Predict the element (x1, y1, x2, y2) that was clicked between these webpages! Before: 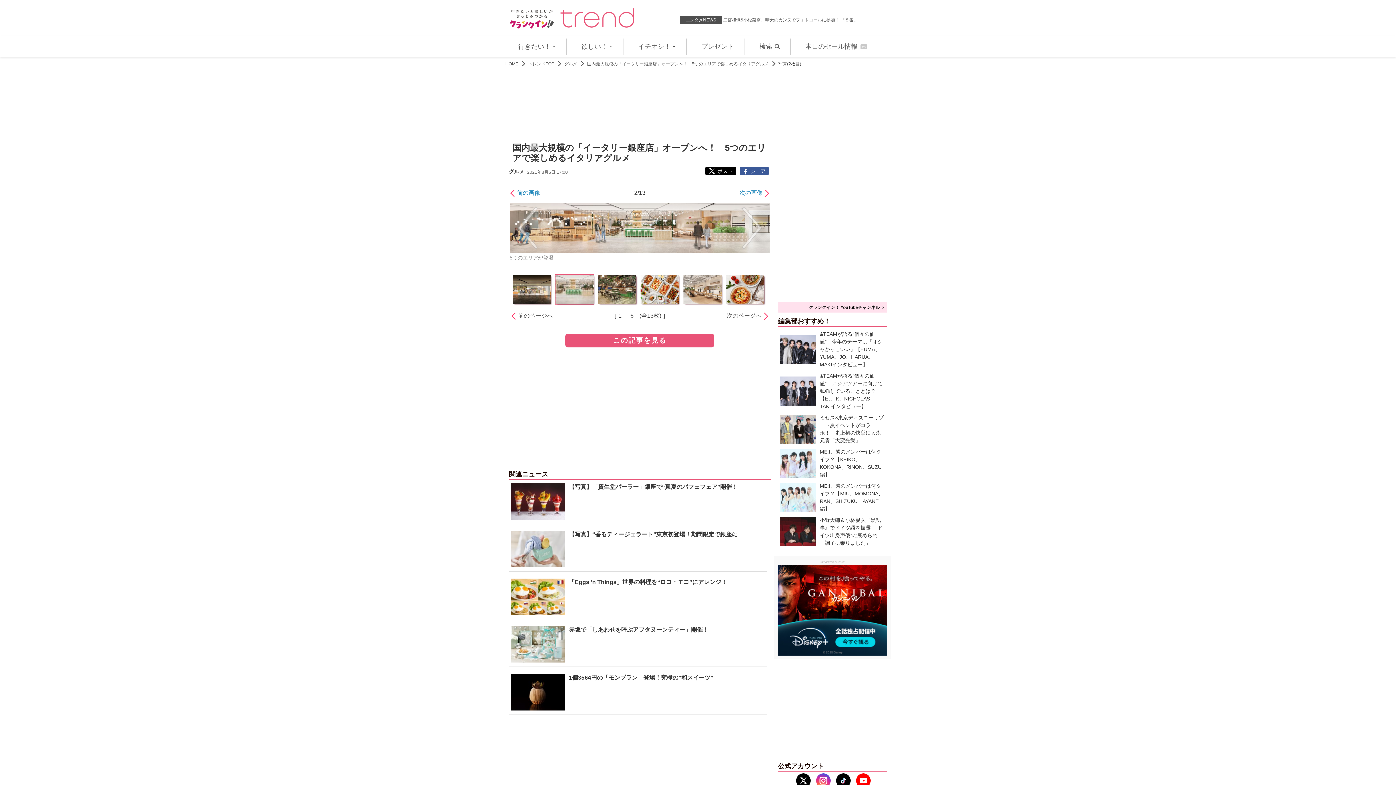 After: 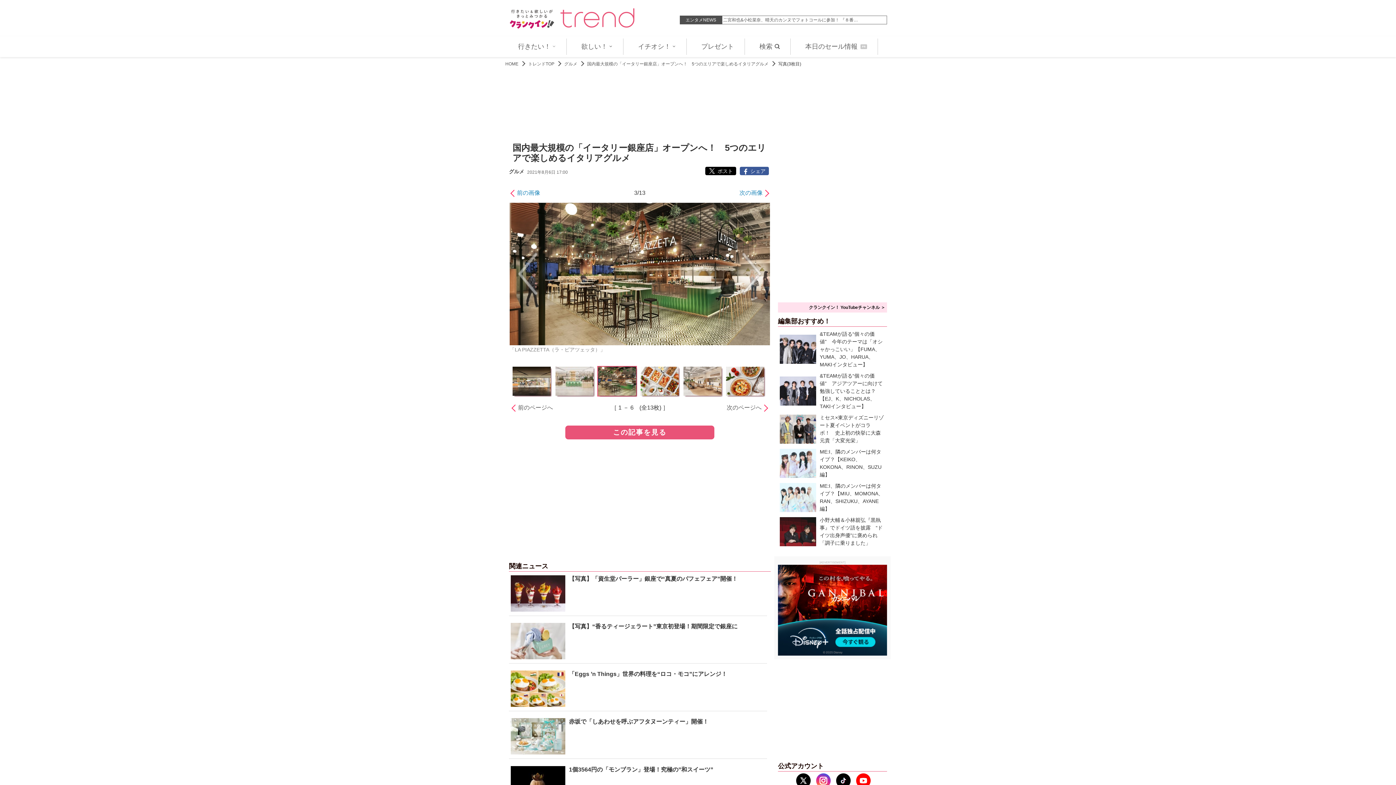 Action: bbox: (739, 188, 770, 197) label: 次の画像